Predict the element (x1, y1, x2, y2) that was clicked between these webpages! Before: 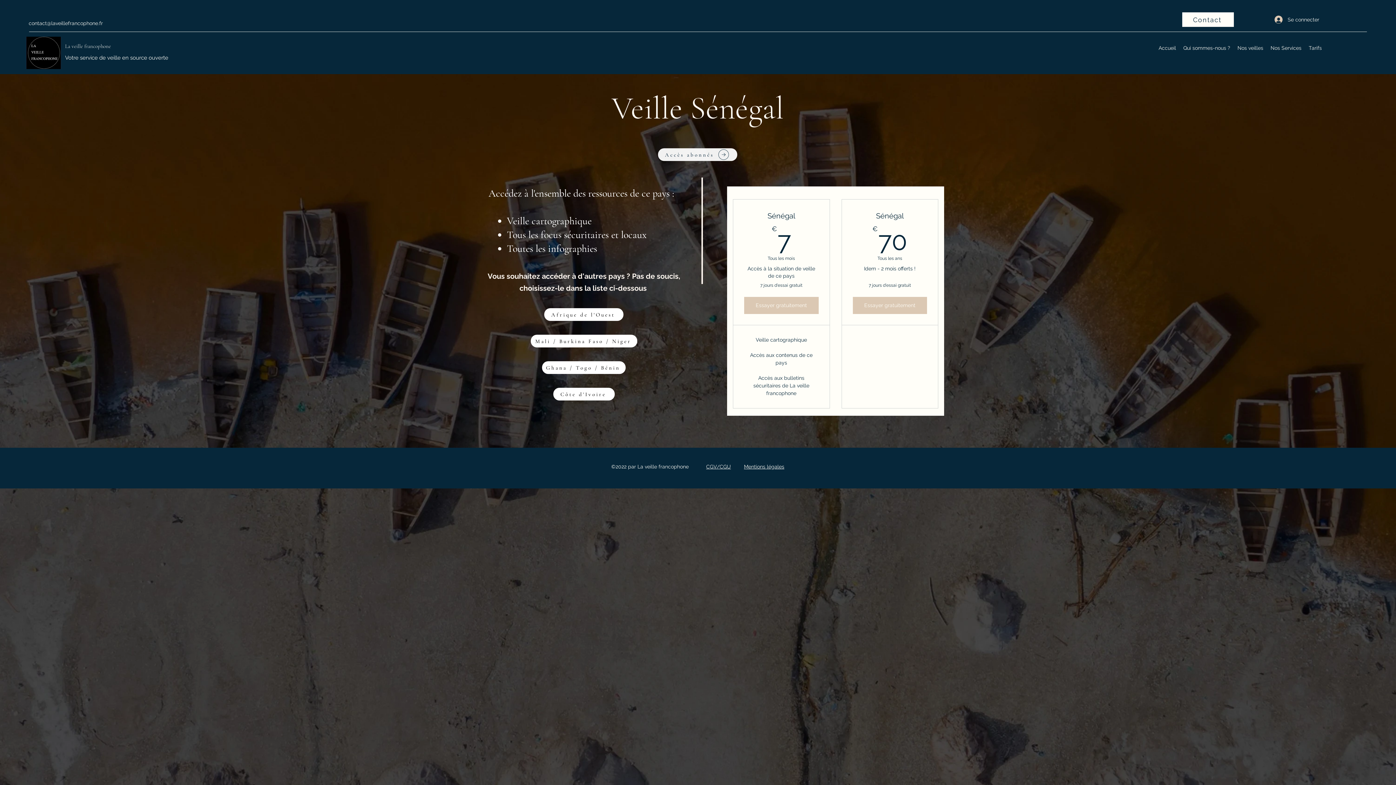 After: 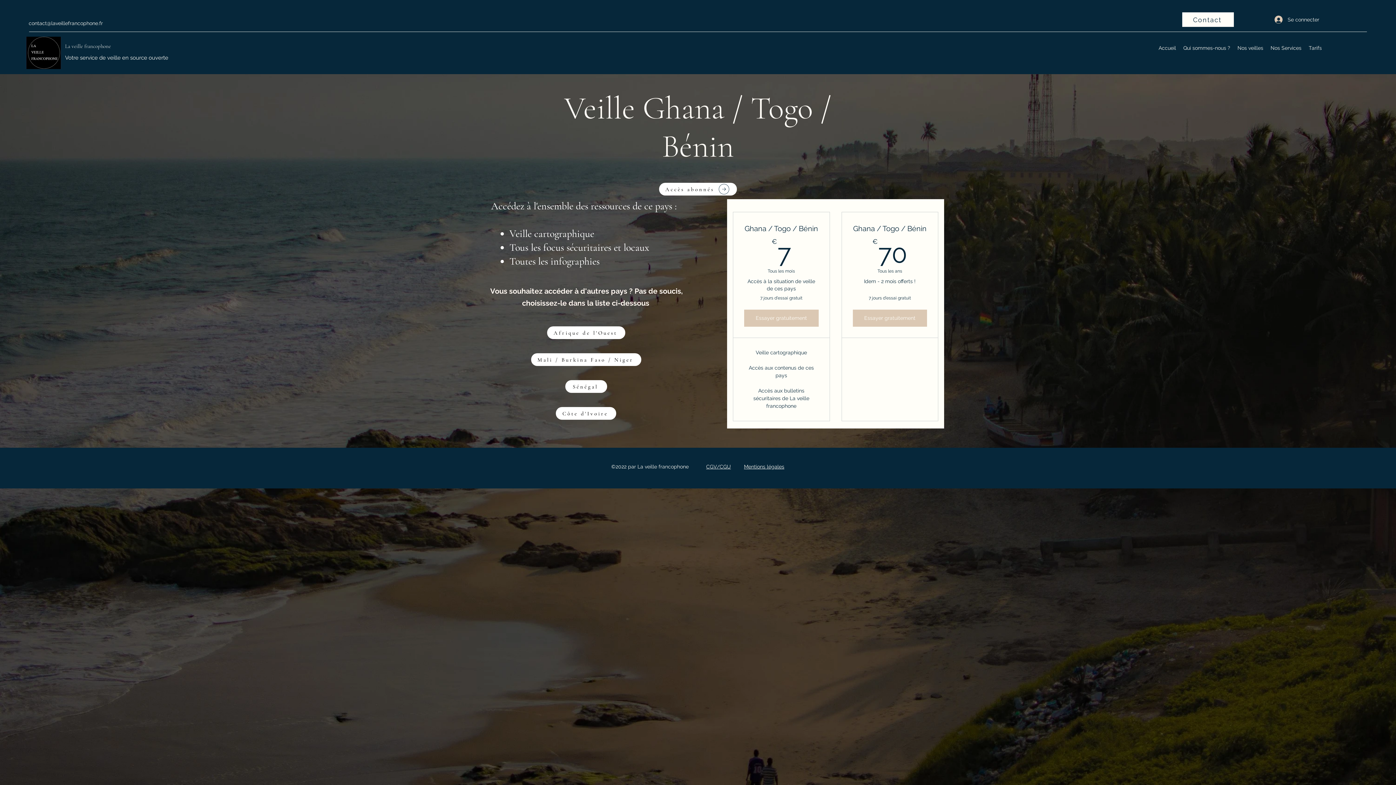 Action: label: Ghana / Togo / Bénin bbox: (542, 361, 625, 374)